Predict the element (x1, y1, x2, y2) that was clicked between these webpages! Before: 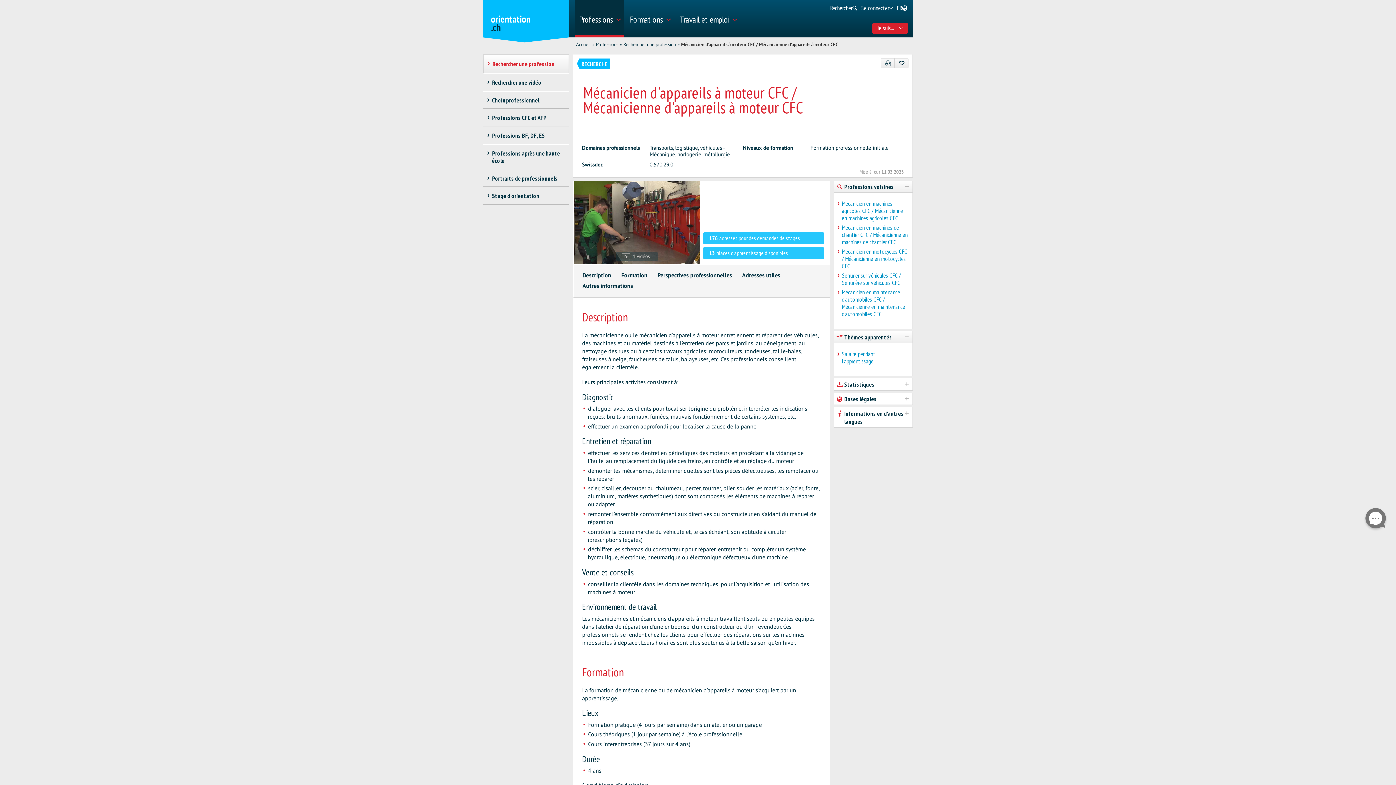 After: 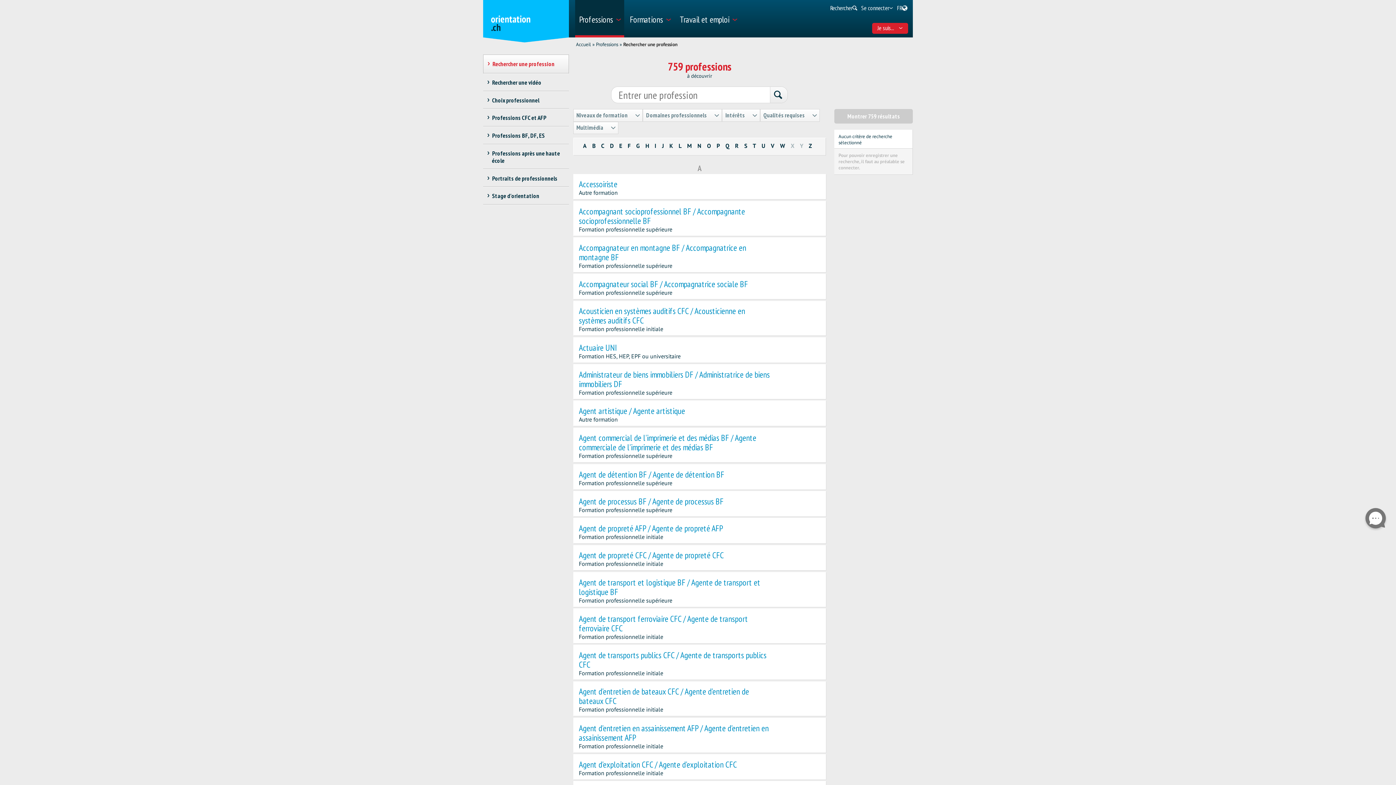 Action: label: RECHERCHE bbox: (577, 58, 610, 68)